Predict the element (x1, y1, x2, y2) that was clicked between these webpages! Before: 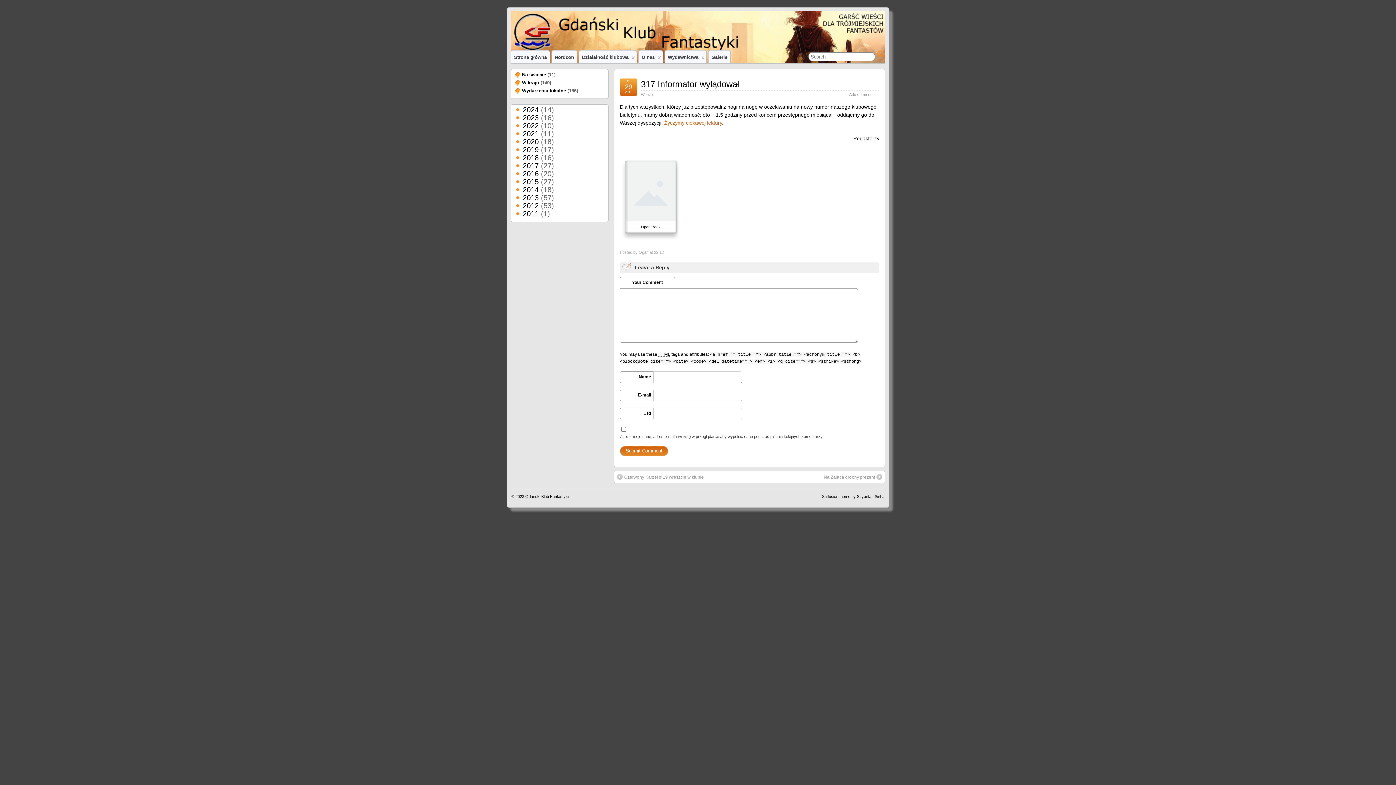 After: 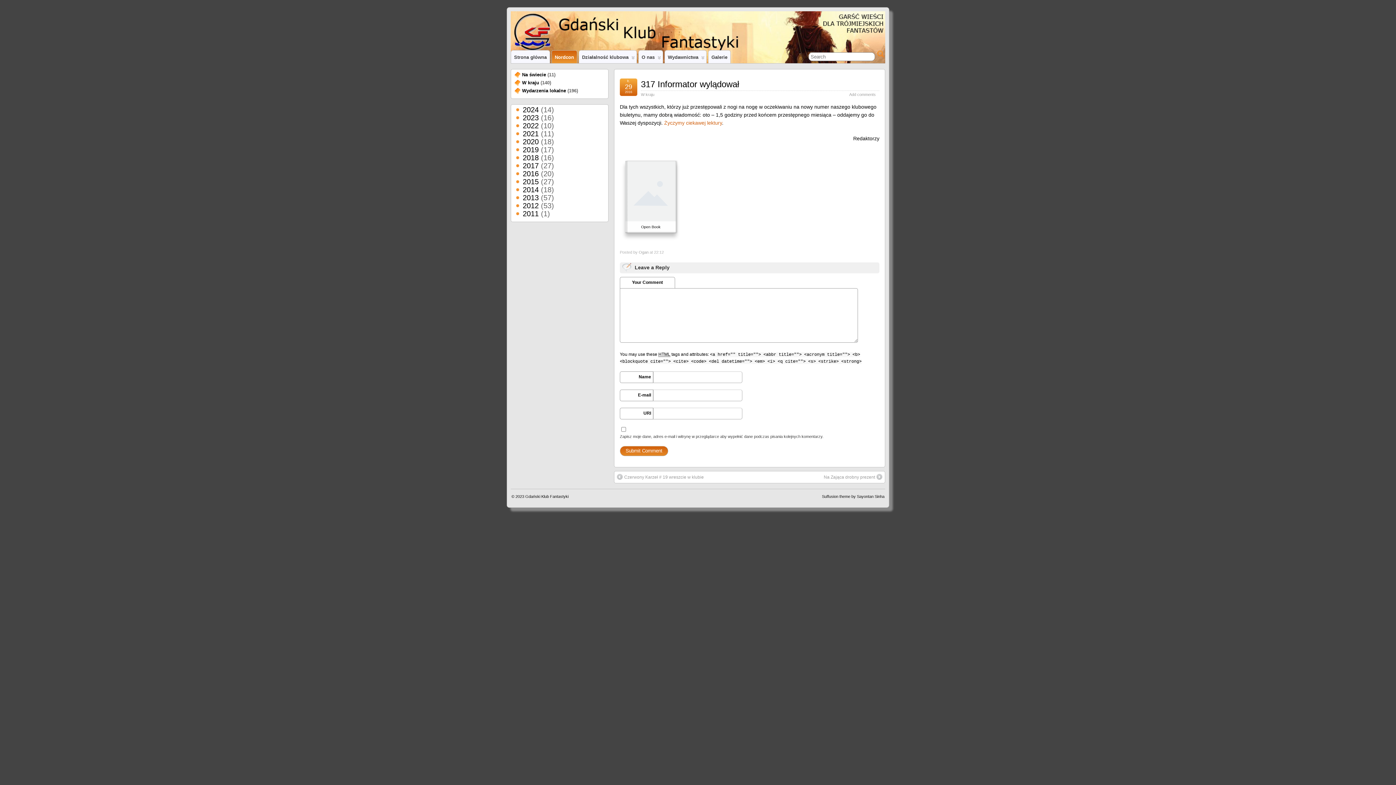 Action: label: Nordcon bbox: (552, 50, 577, 63)